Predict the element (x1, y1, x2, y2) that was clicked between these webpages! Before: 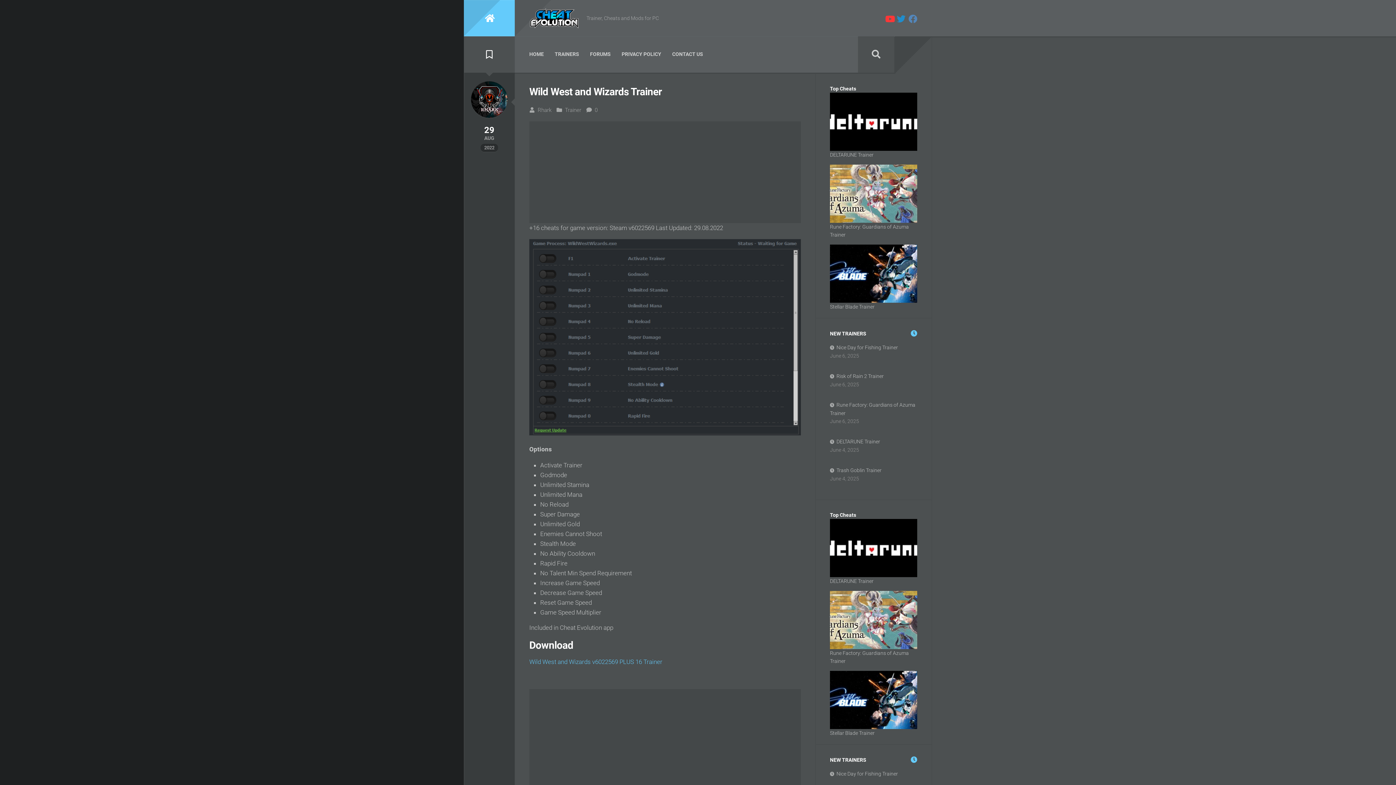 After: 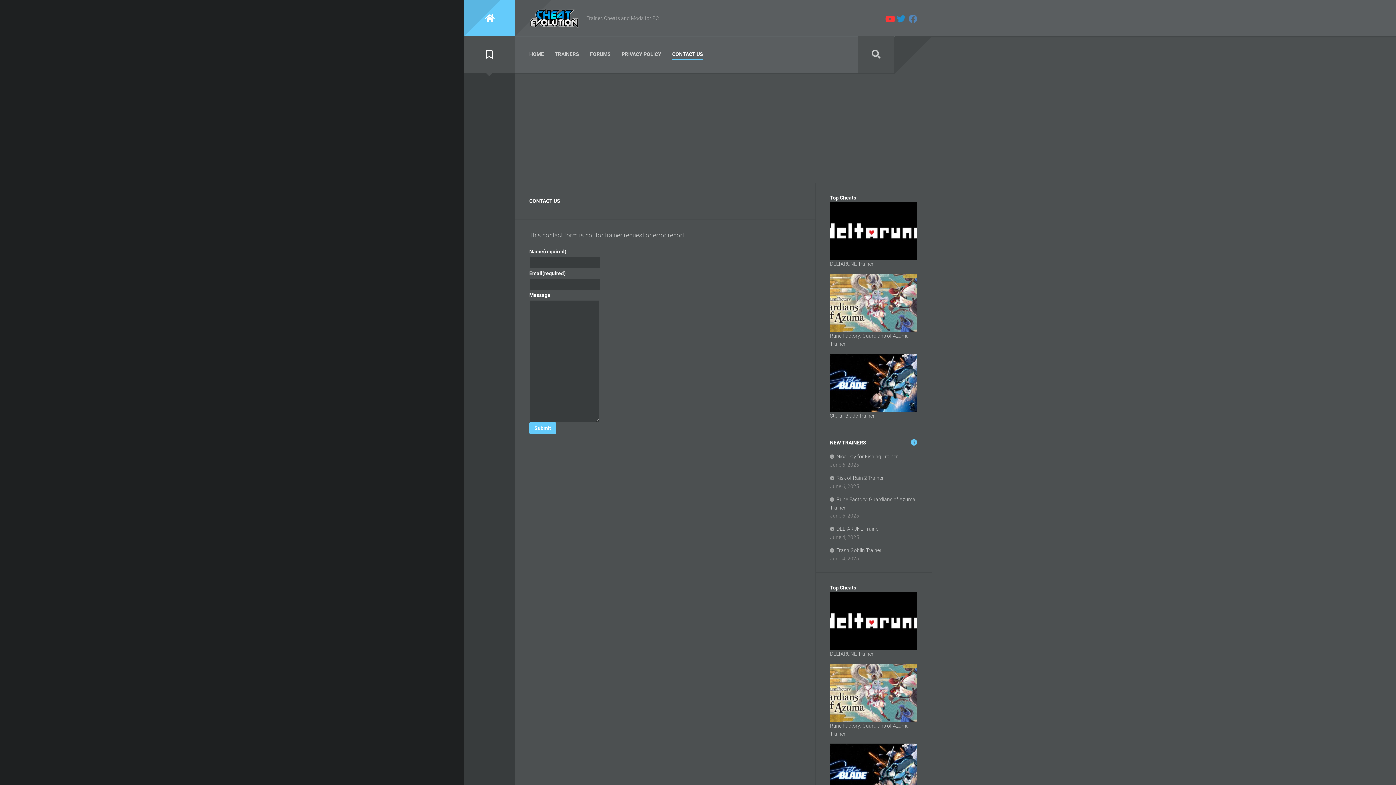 Action: bbox: (672, 50, 703, 60) label: CONTACT US